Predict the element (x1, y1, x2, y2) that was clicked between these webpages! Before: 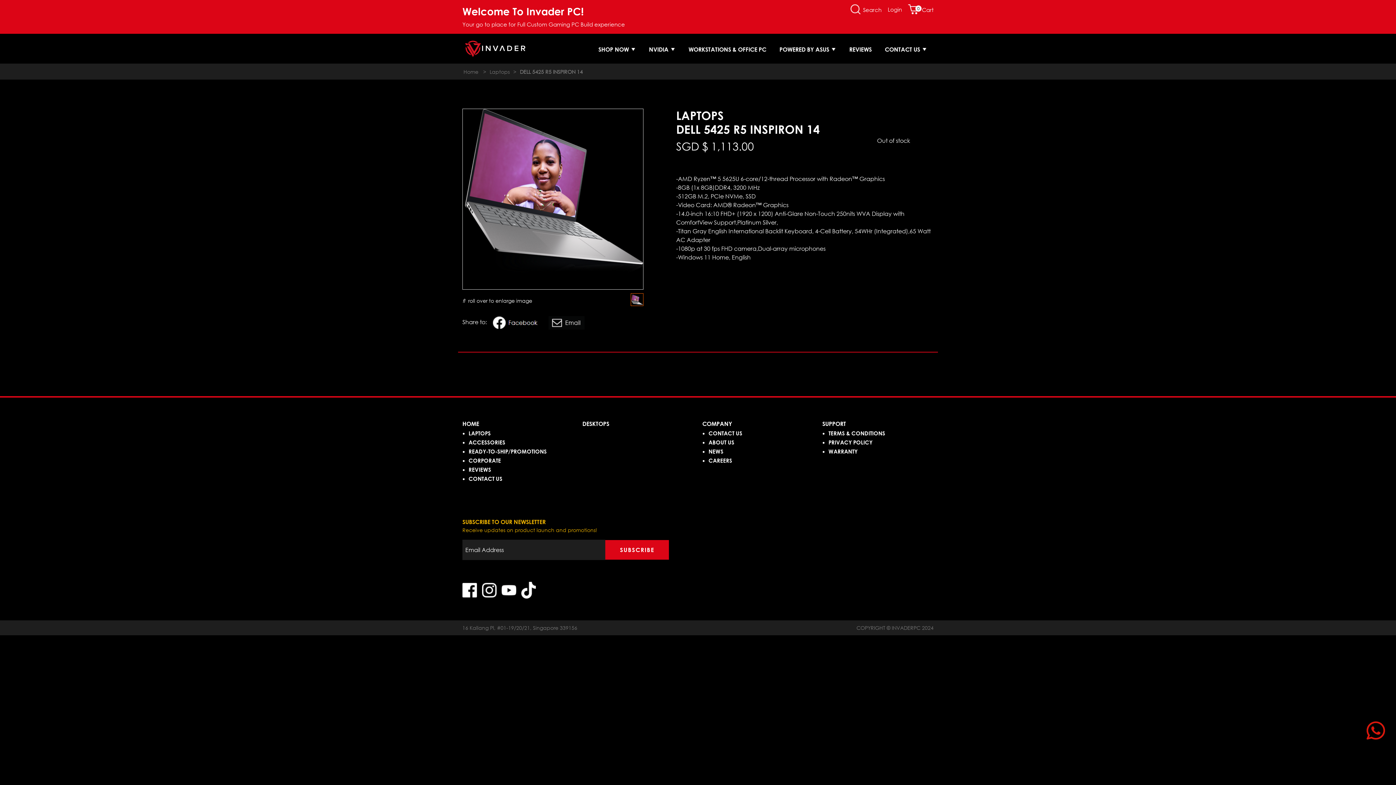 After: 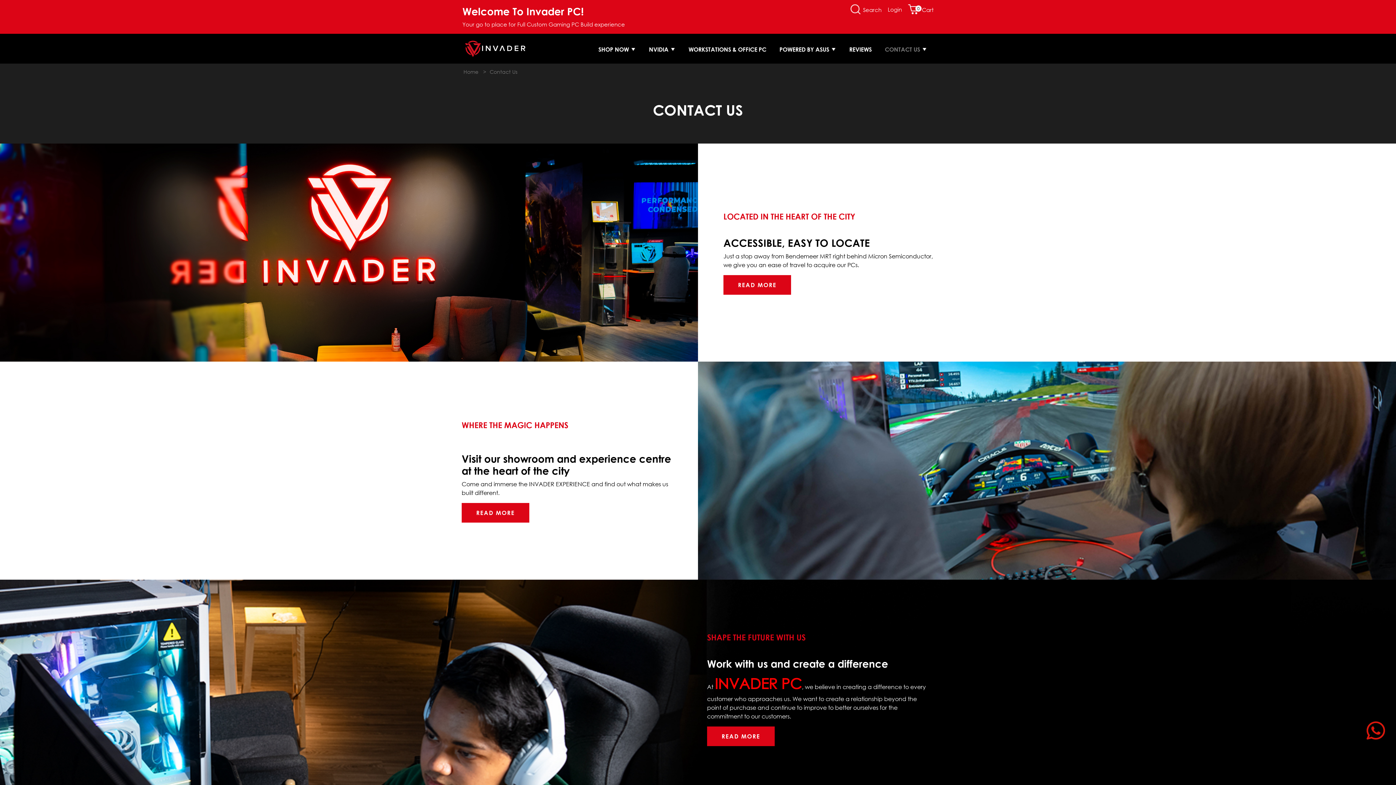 Action: bbox: (882, 42, 930, 56) label: CONTACT US 